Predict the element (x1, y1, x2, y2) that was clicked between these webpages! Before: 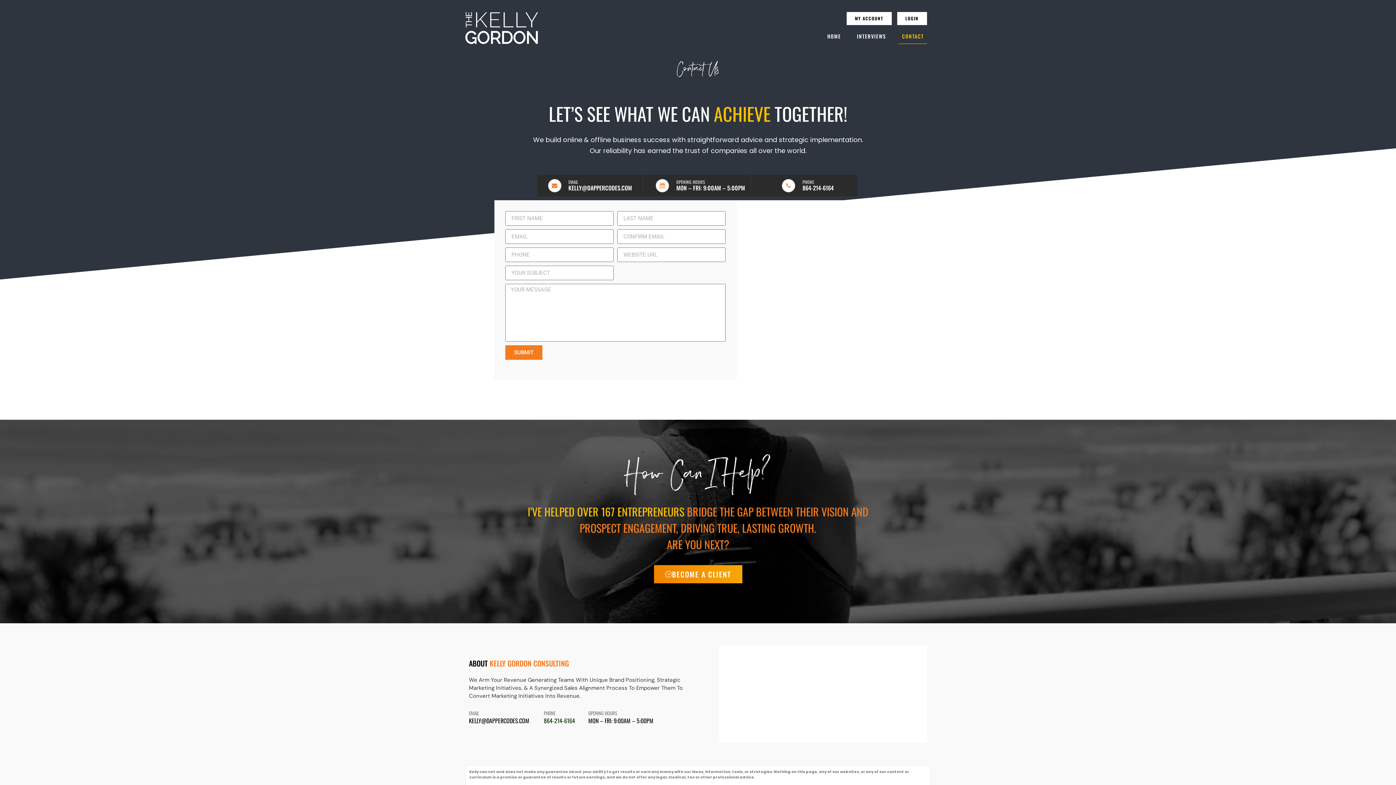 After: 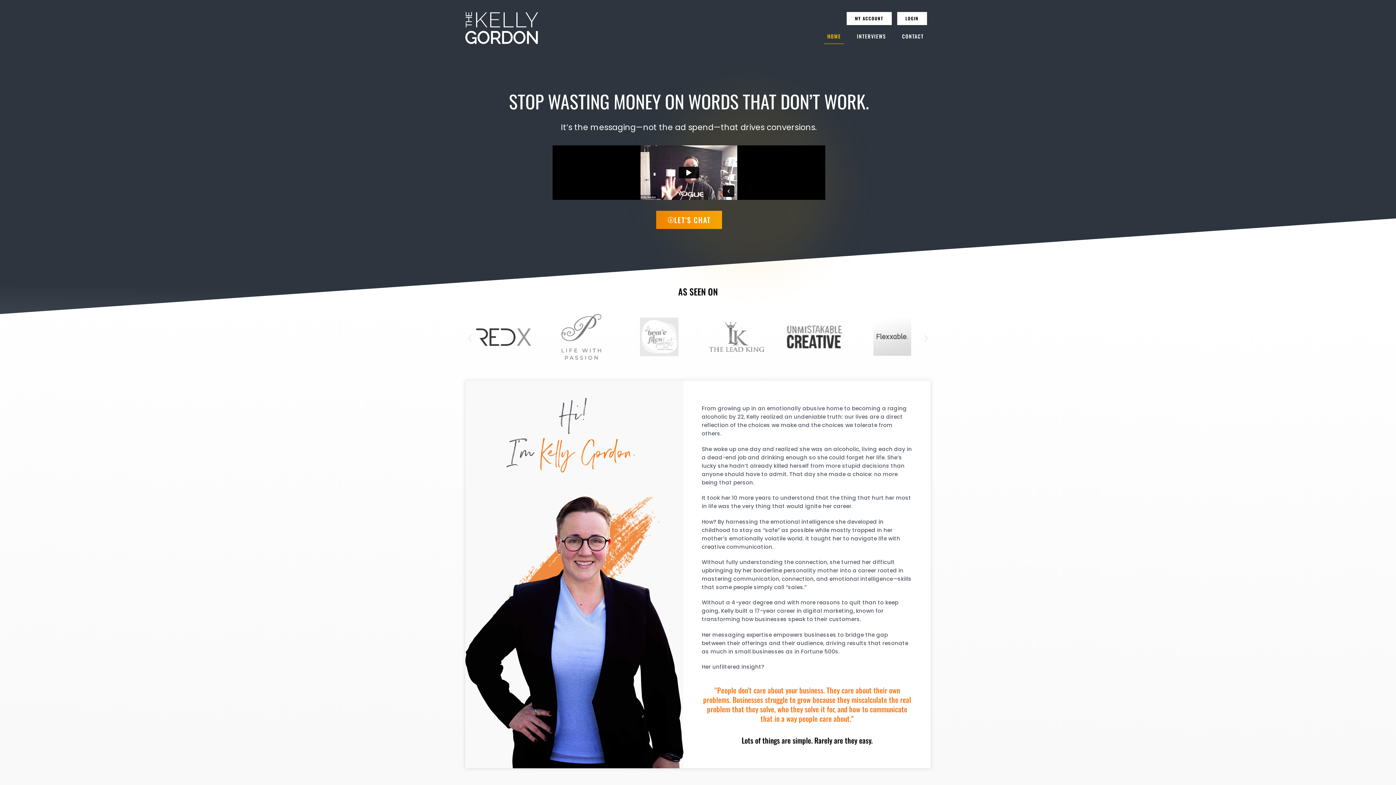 Action: bbox: (824, 28, 844, 44) label: HOME